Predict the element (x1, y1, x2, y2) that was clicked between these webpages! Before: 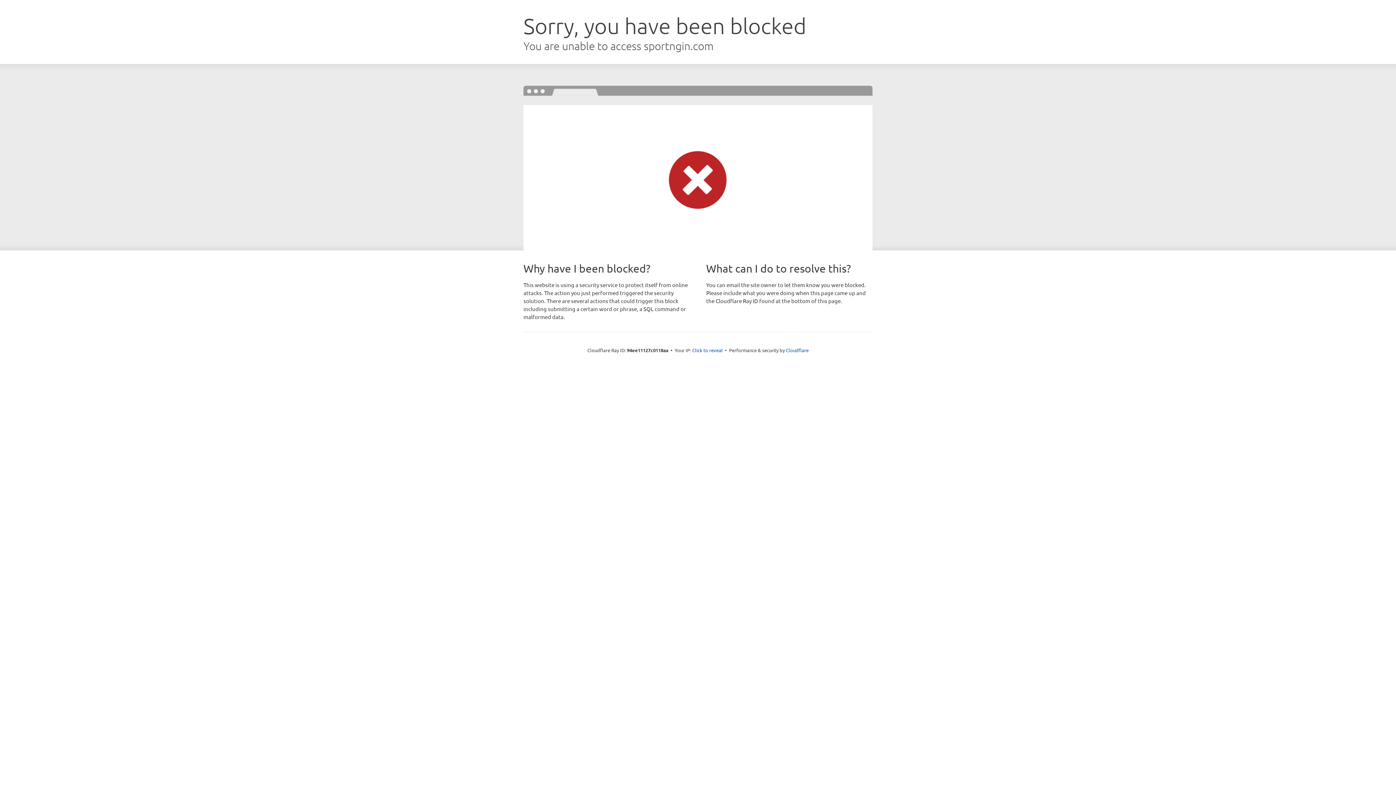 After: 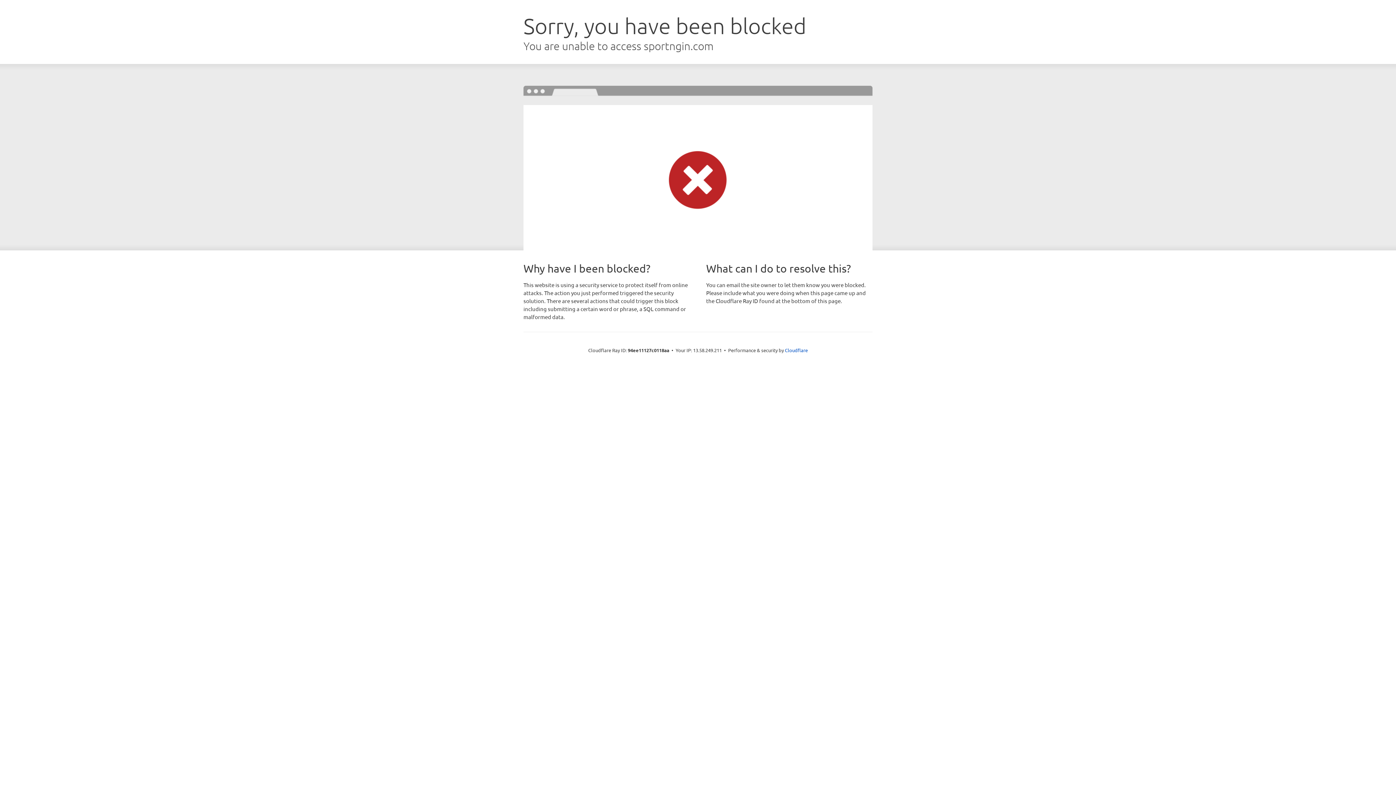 Action: label: Click to reveal bbox: (692, 346, 722, 353)